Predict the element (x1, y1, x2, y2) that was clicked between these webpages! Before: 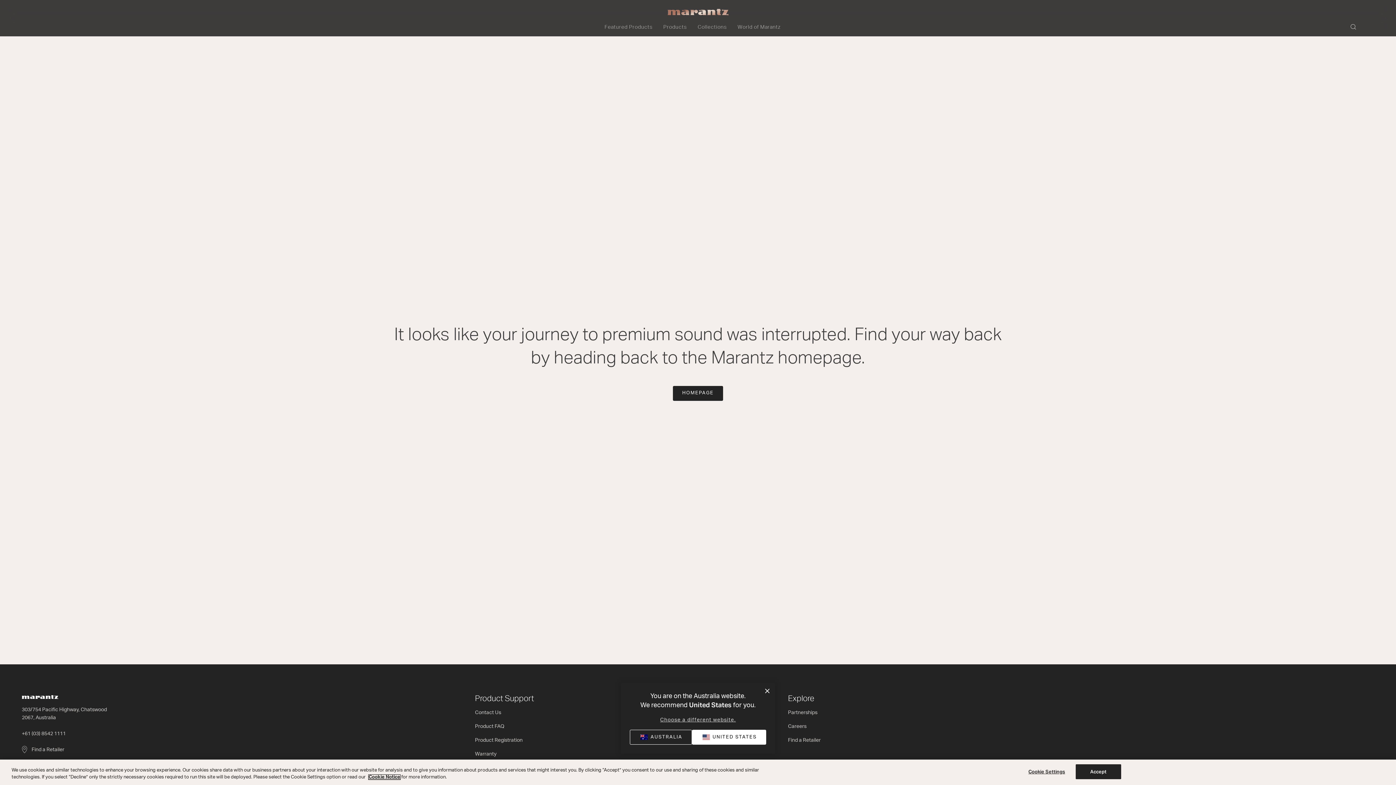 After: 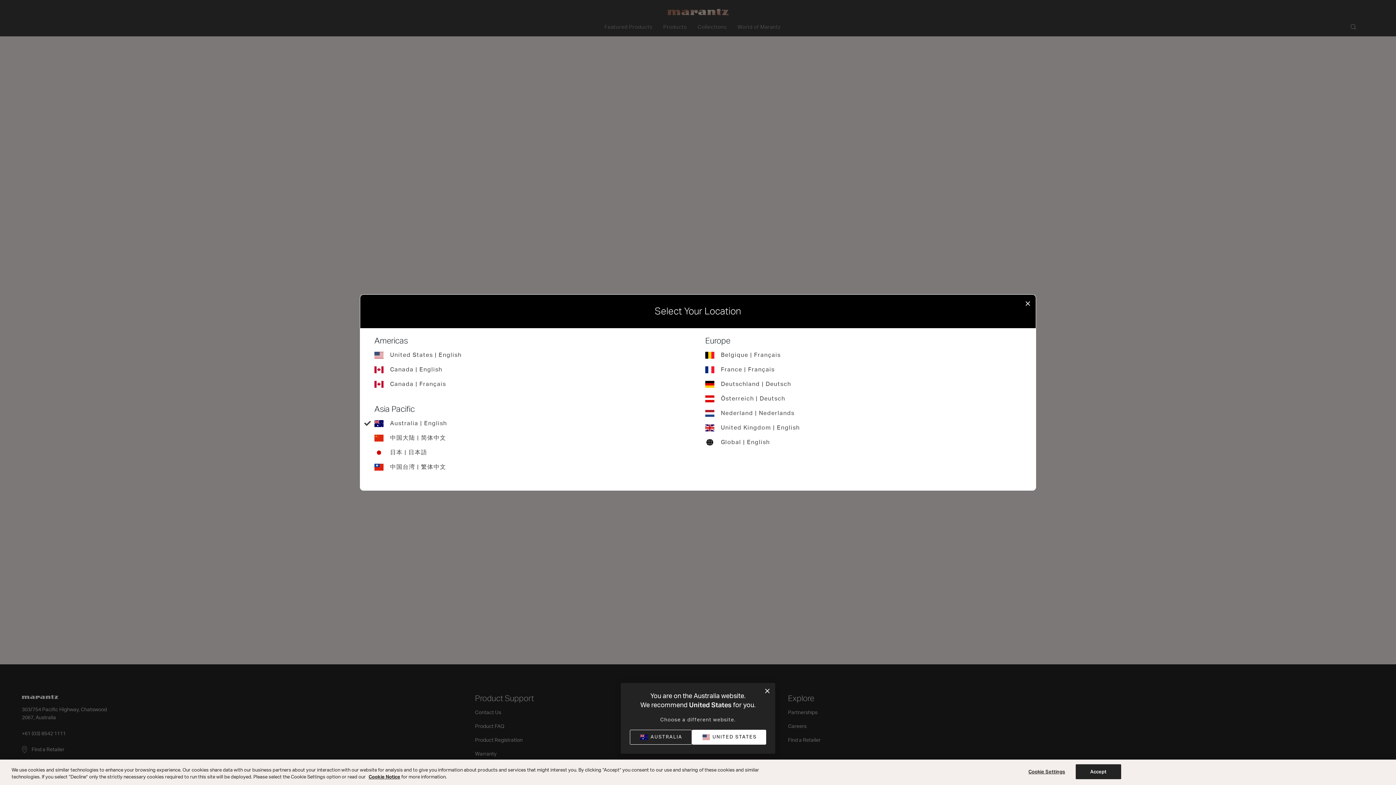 Action: label: Choose a different website. bbox: (660, 743, 736, 748)